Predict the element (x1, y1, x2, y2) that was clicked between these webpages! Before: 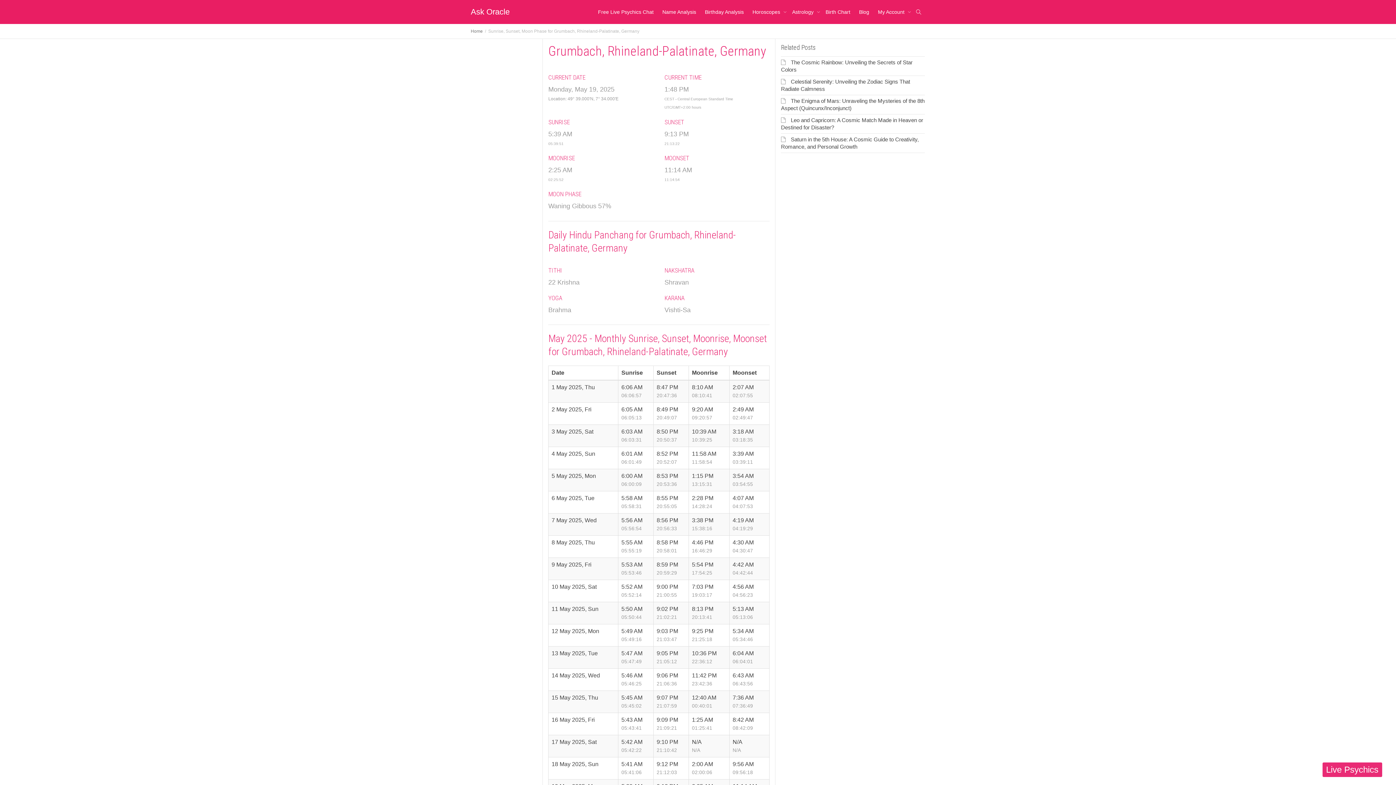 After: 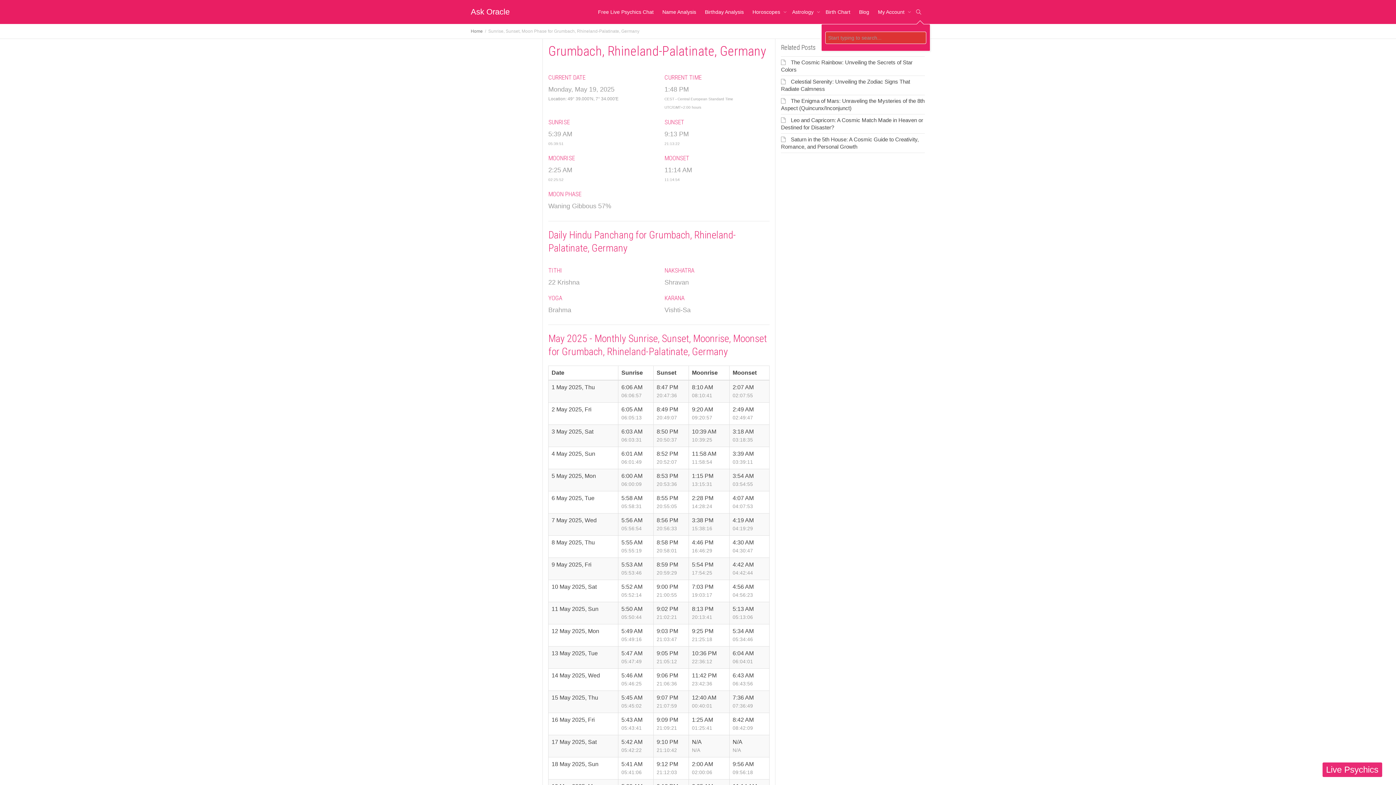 Action: bbox: (916, 0, 921, 24)